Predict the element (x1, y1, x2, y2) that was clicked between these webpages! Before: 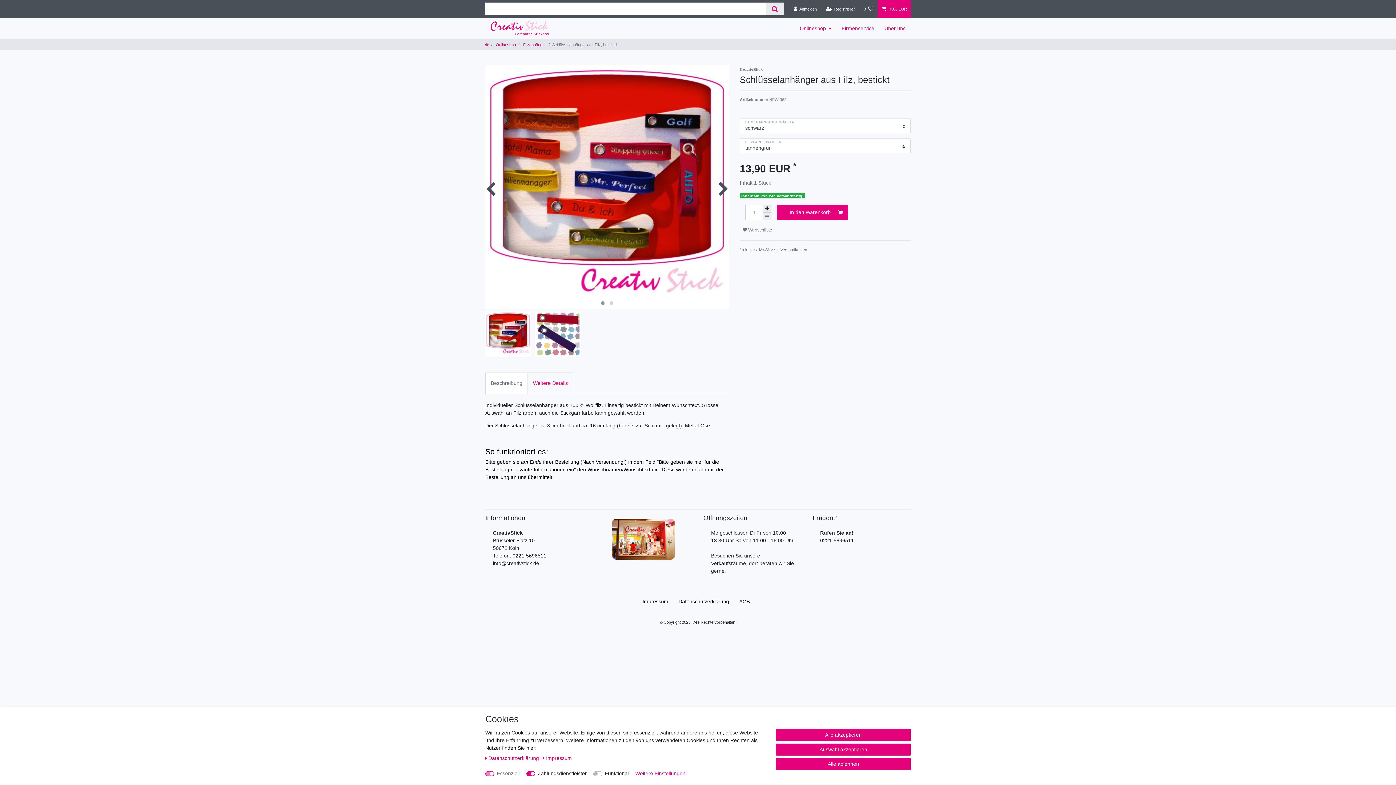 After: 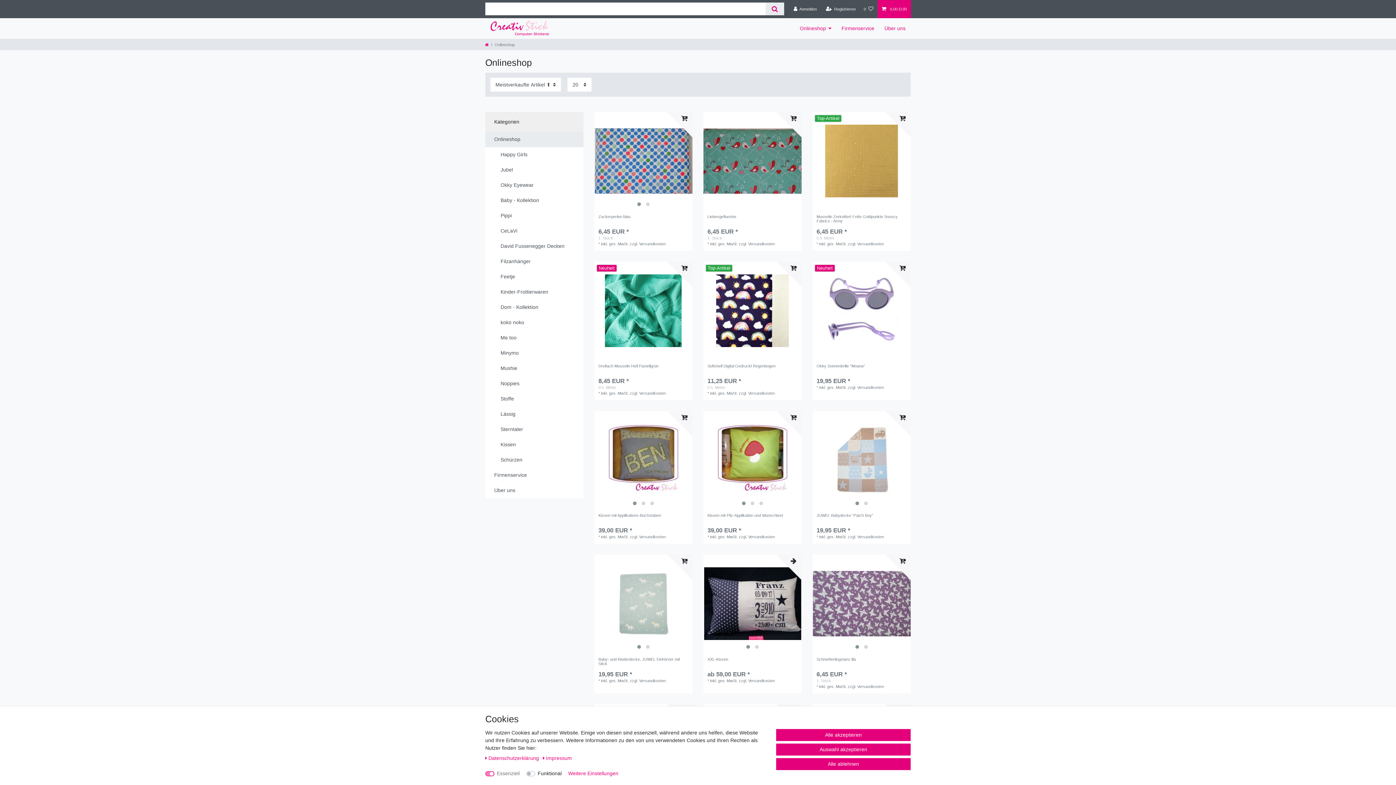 Action: bbox: (794, 18, 836, 38) label: Onlineshop